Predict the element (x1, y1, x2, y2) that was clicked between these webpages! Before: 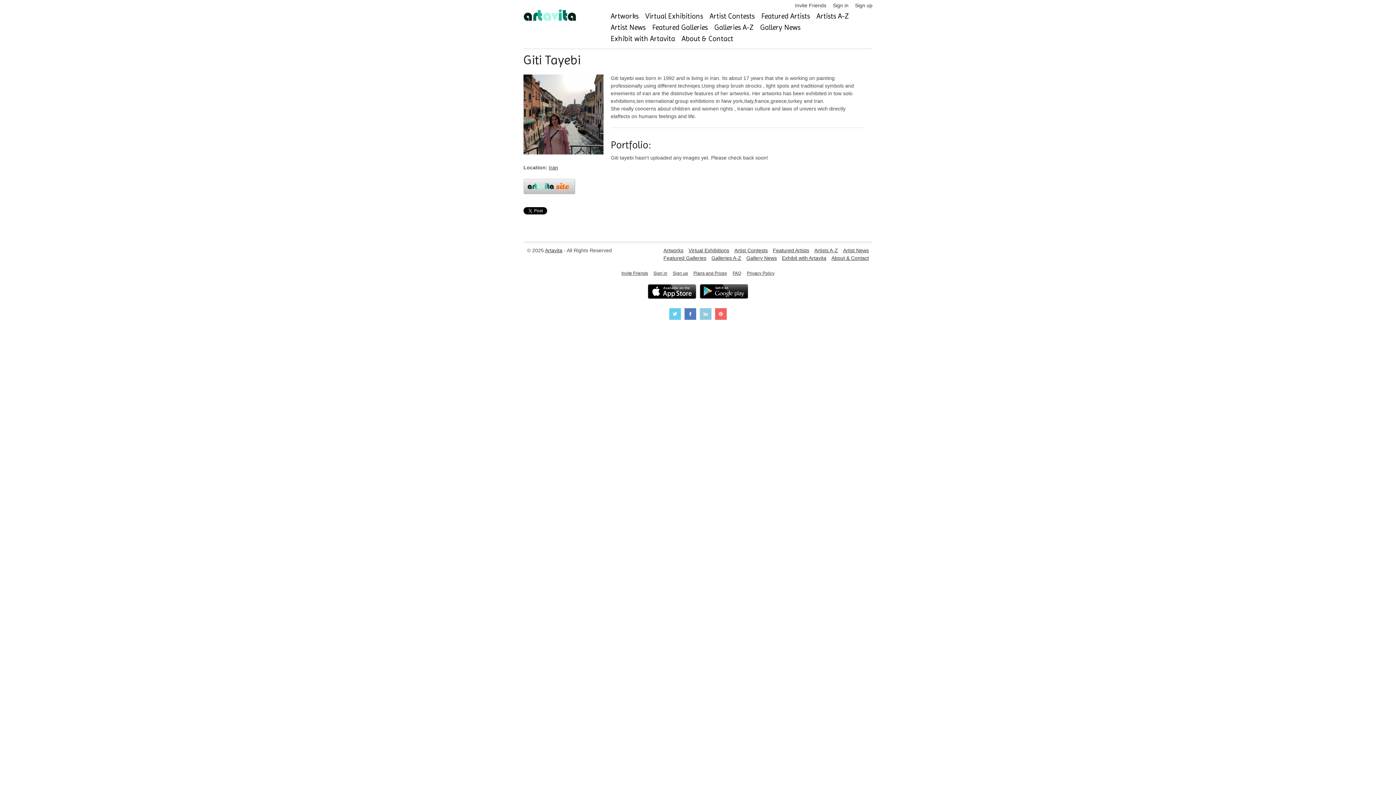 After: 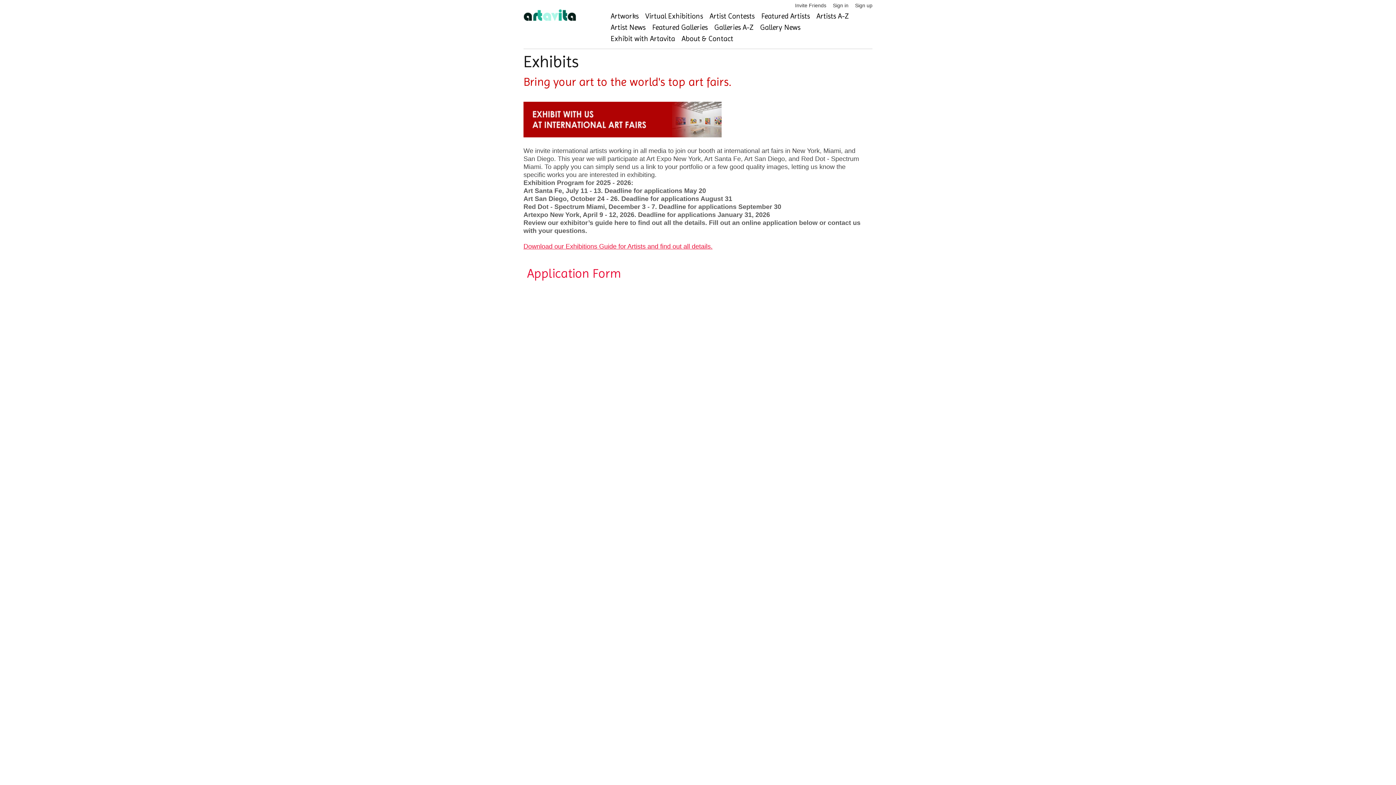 Action: bbox: (782, 255, 826, 260) label: Exhibit with Artavita